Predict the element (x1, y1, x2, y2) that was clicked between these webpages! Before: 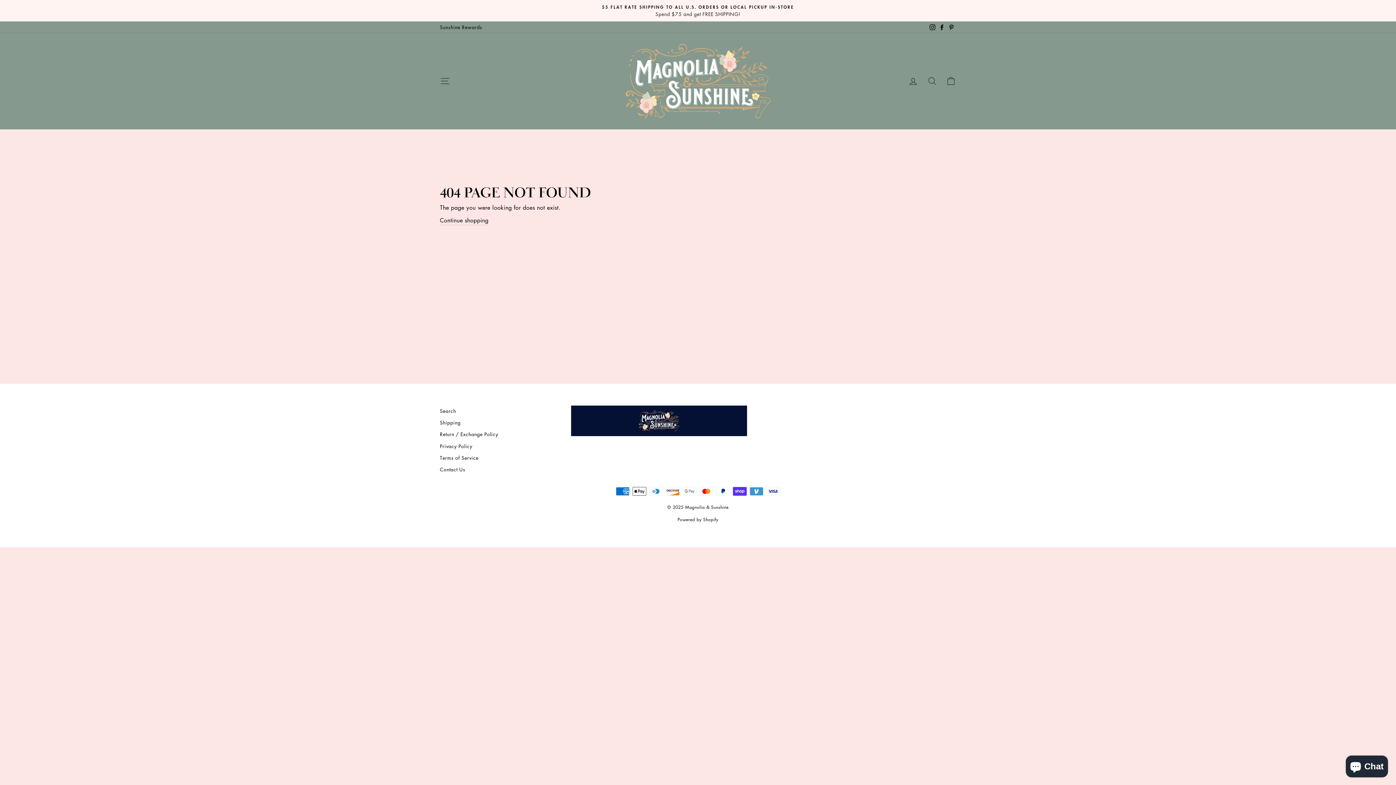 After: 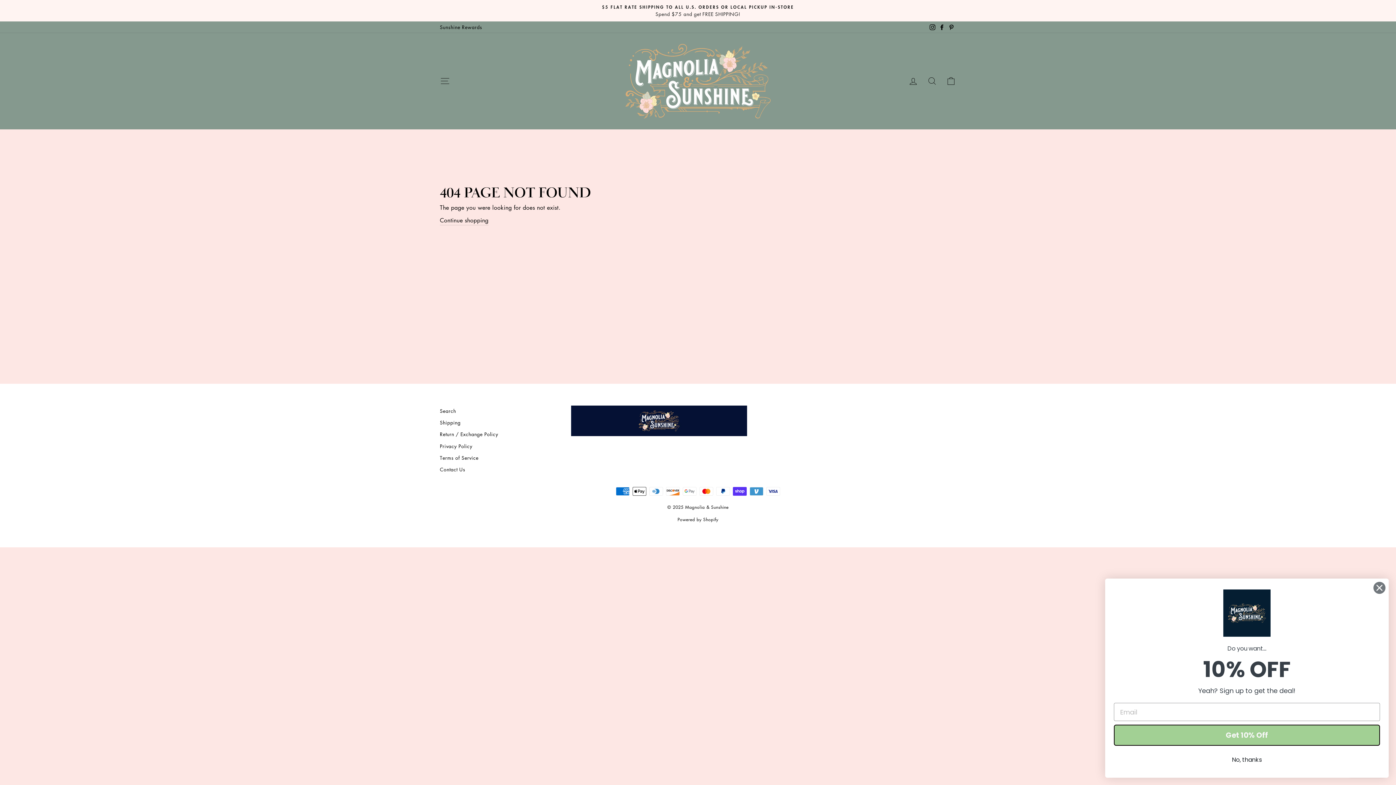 Action: label: Pinterest bbox: (946, 21, 956, 32)